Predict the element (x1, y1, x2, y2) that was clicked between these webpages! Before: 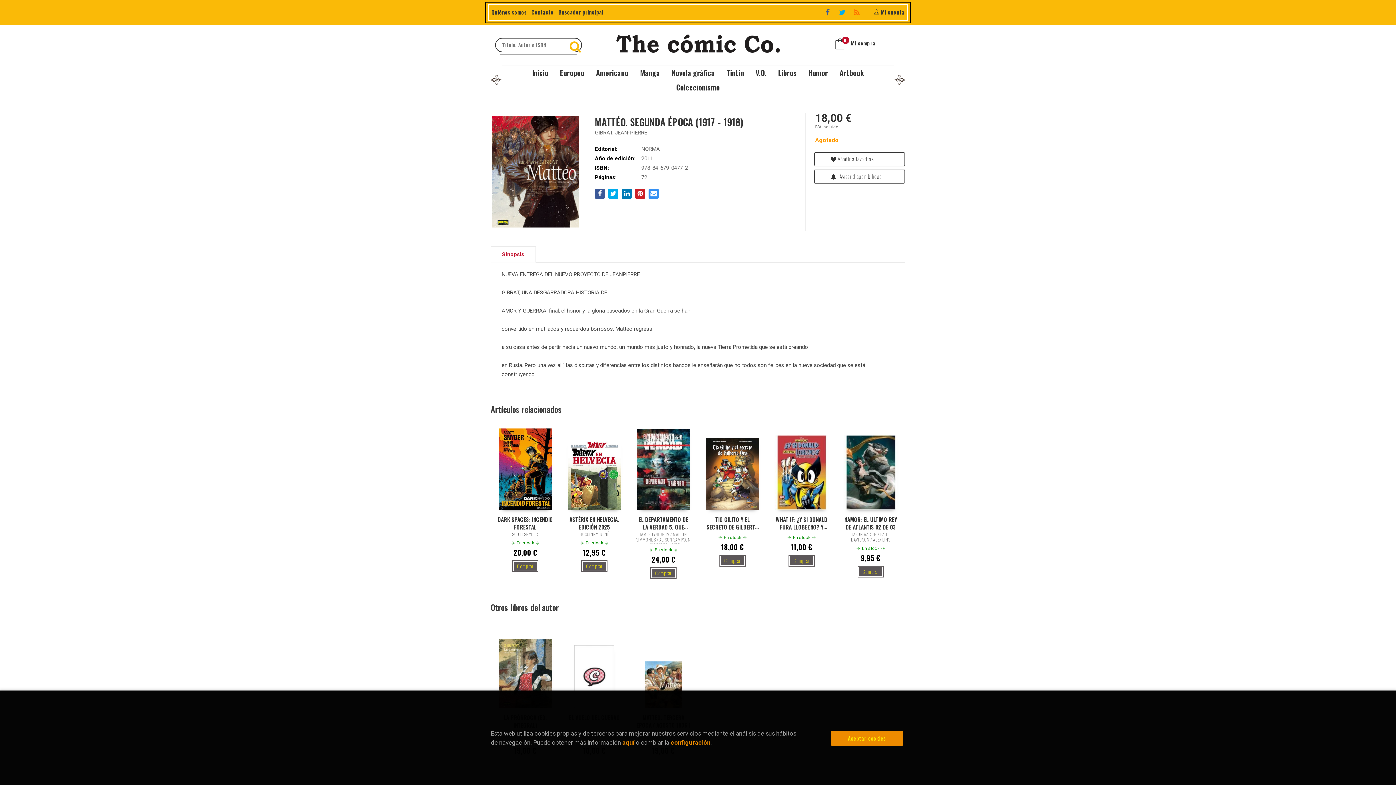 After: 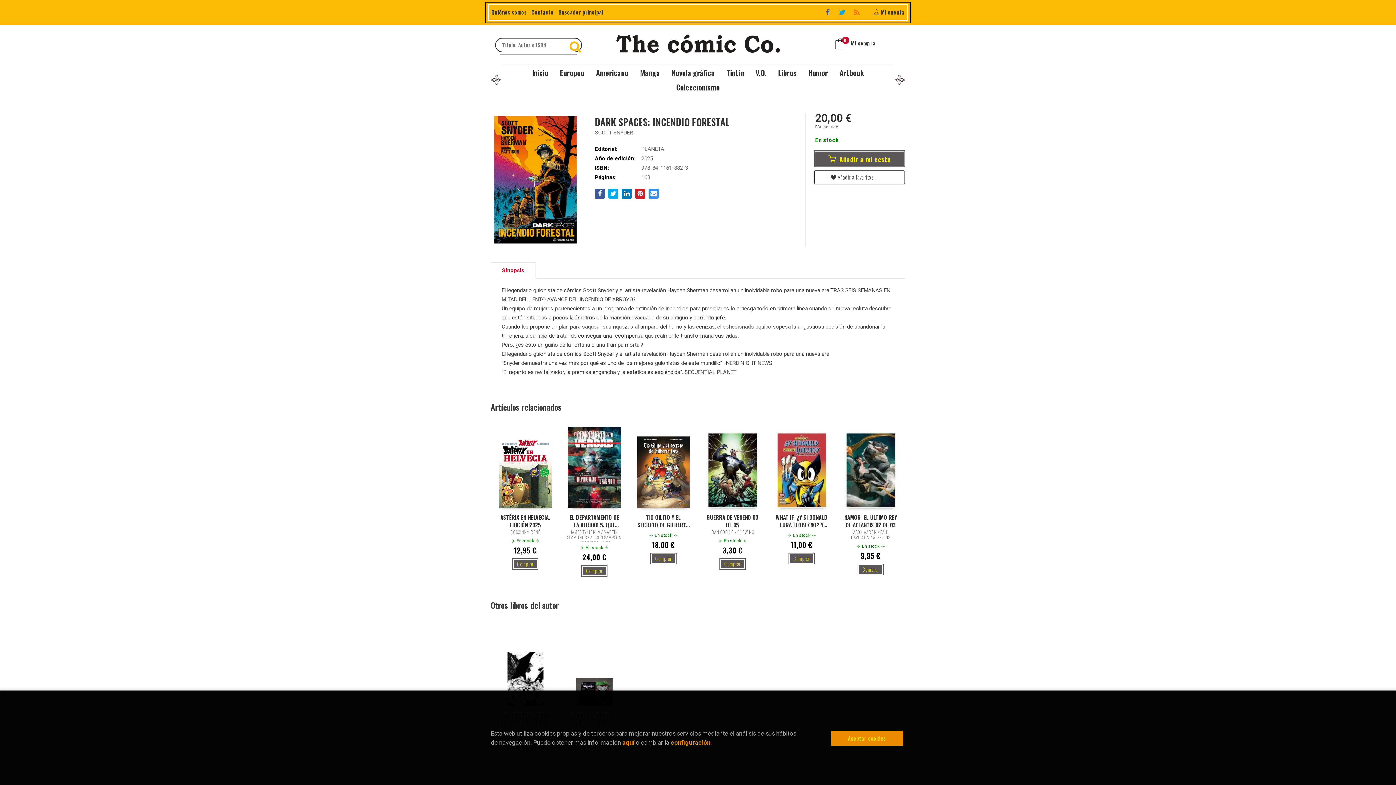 Action: bbox: (497, 515, 553, 530) label: DARK SPACES: INCENDIO FORESTAL